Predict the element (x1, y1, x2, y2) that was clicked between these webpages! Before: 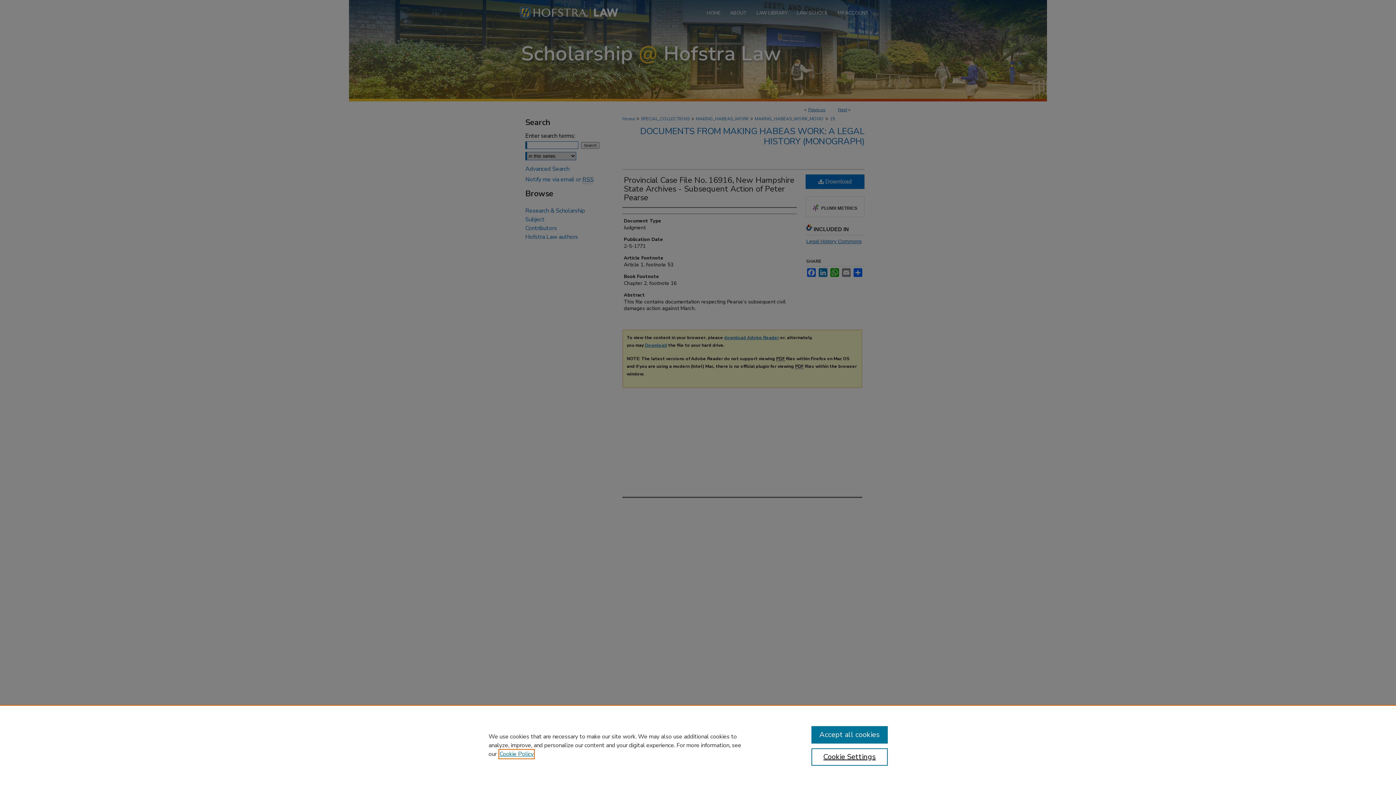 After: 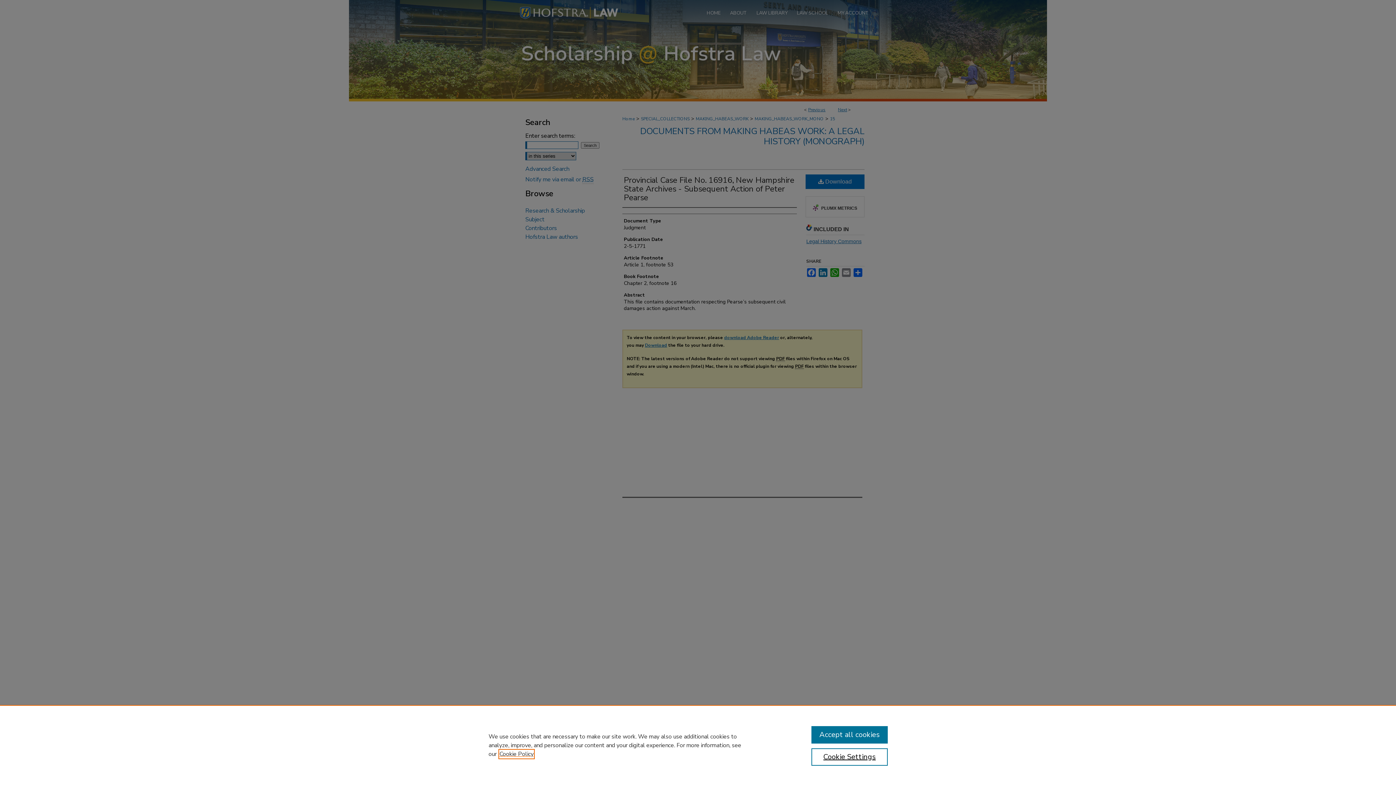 Action: label: , opens in a new tab bbox: (499, 750, 533, 758)